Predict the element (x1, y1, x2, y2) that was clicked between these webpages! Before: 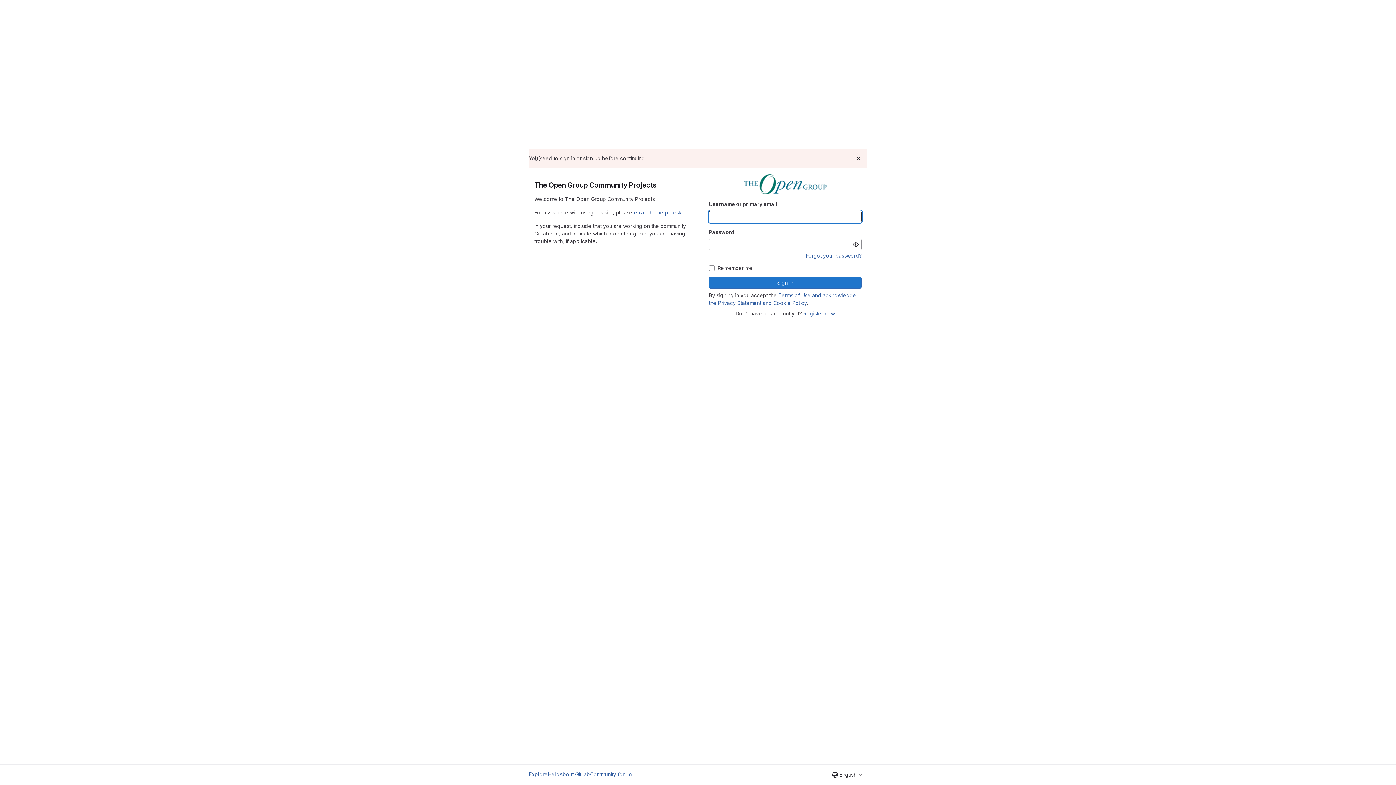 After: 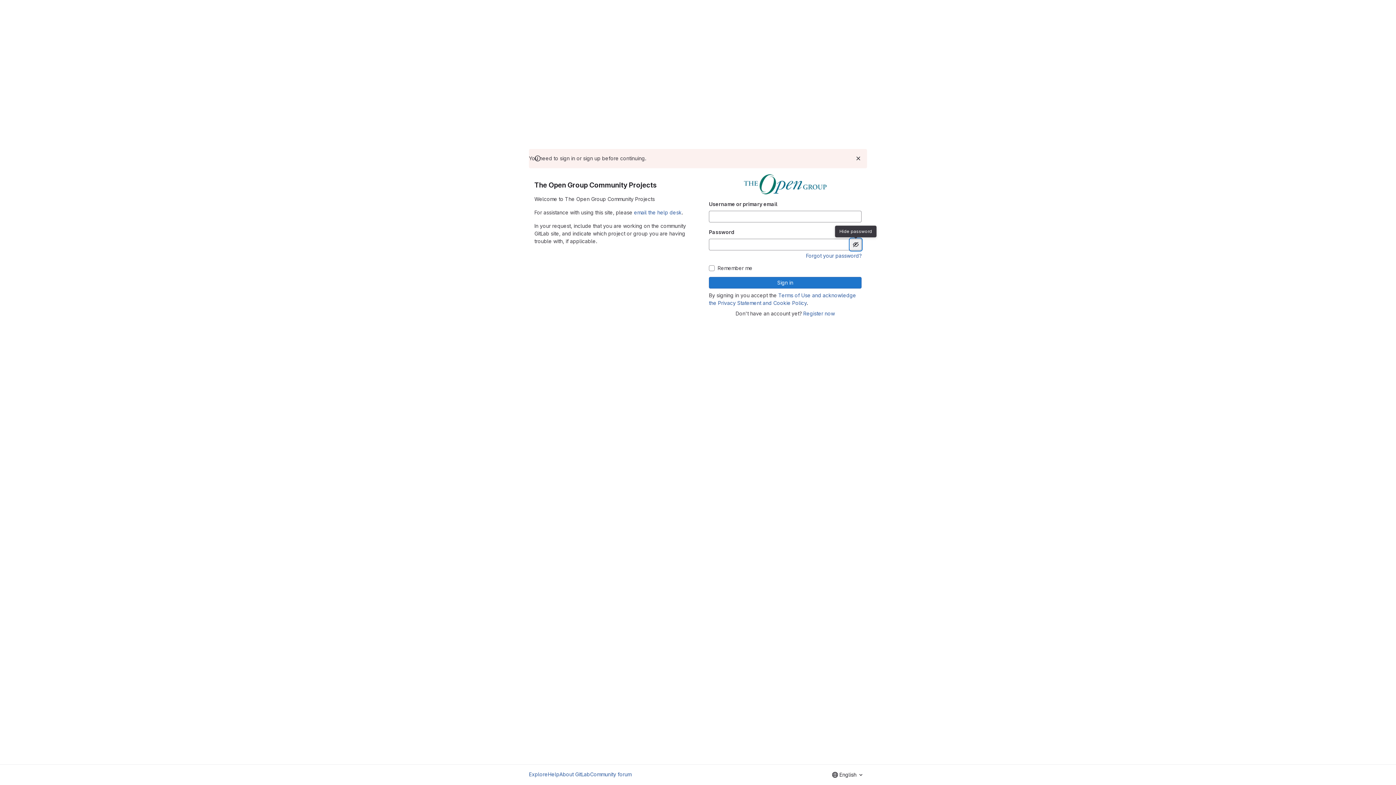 Action: label: Show password bbox: (850, 238, 861, 250)